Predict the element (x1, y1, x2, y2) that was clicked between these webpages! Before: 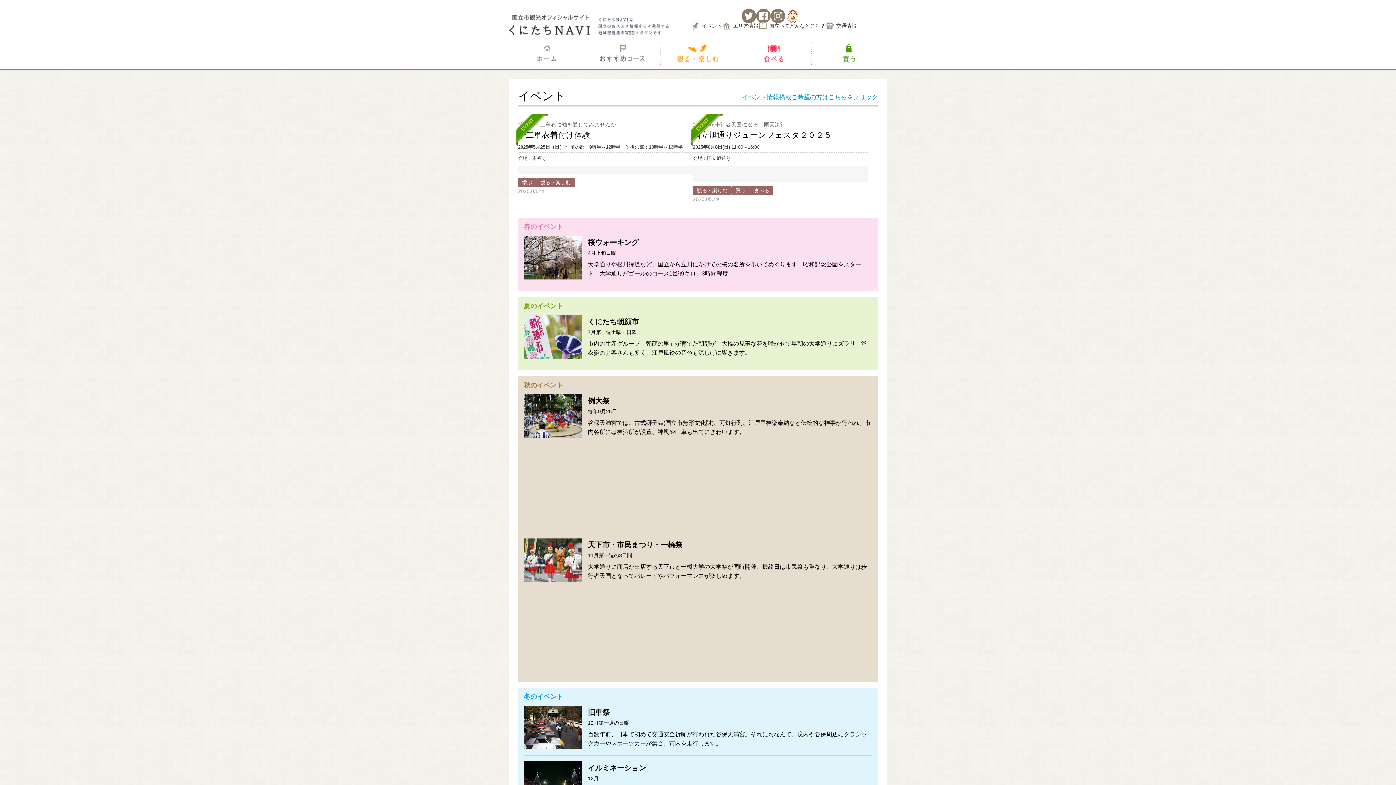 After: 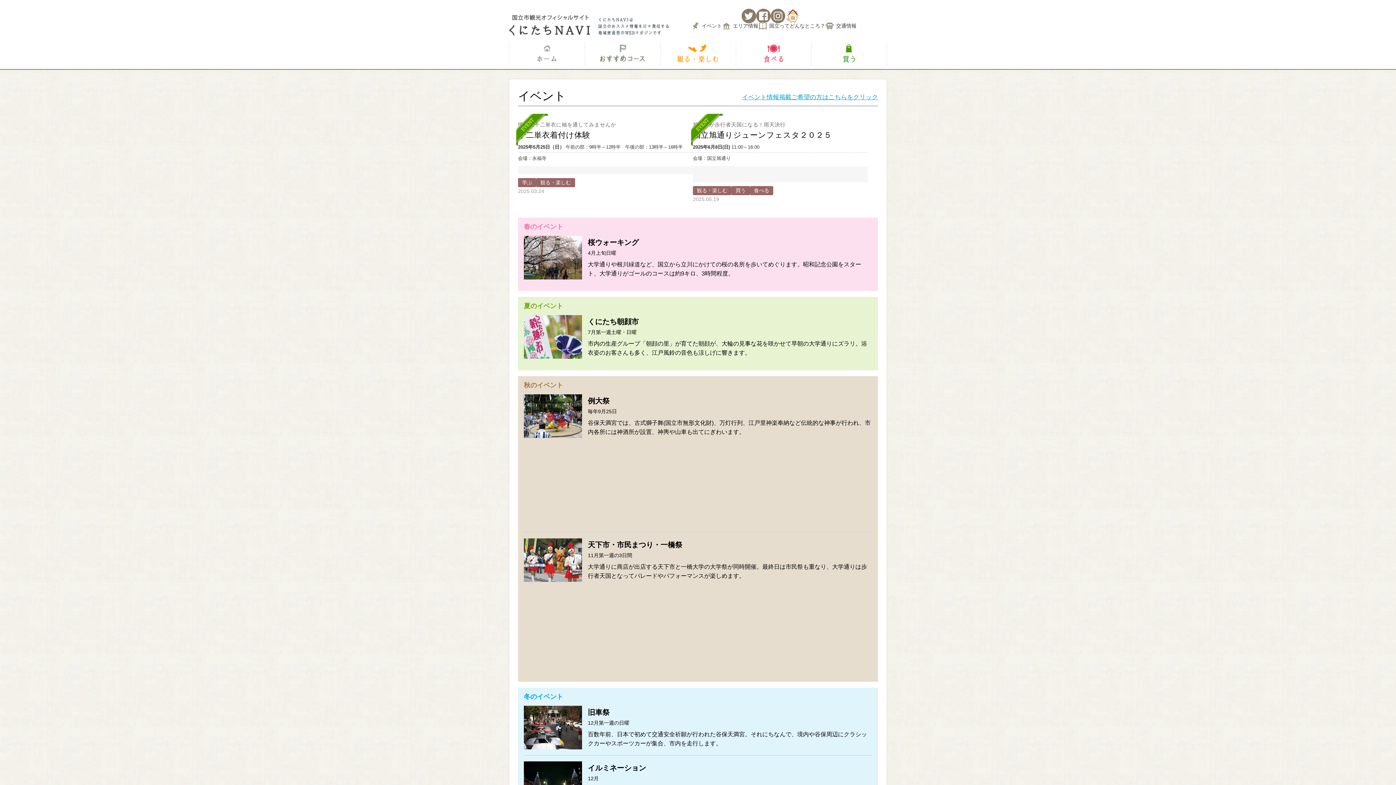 Action: bbox: (785, 8, 800, 23)